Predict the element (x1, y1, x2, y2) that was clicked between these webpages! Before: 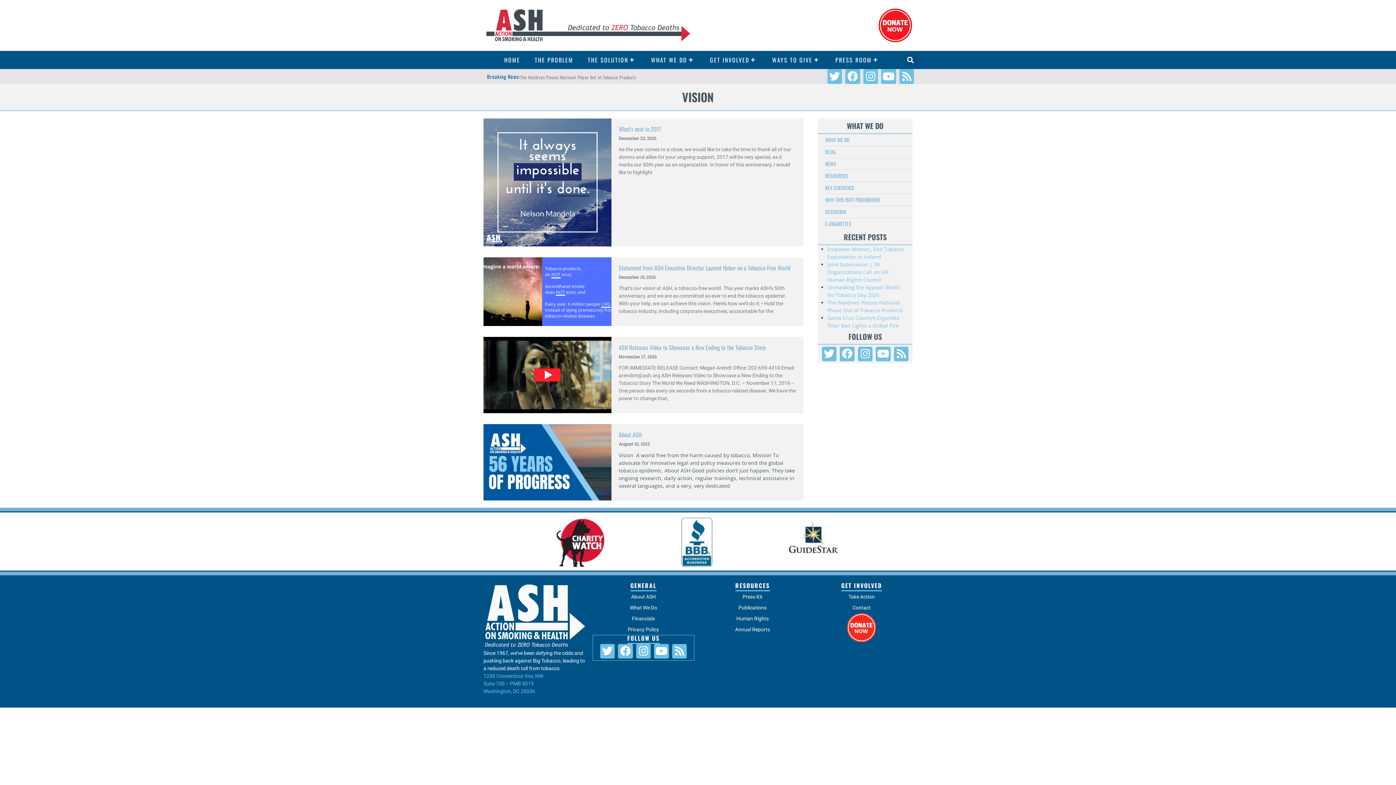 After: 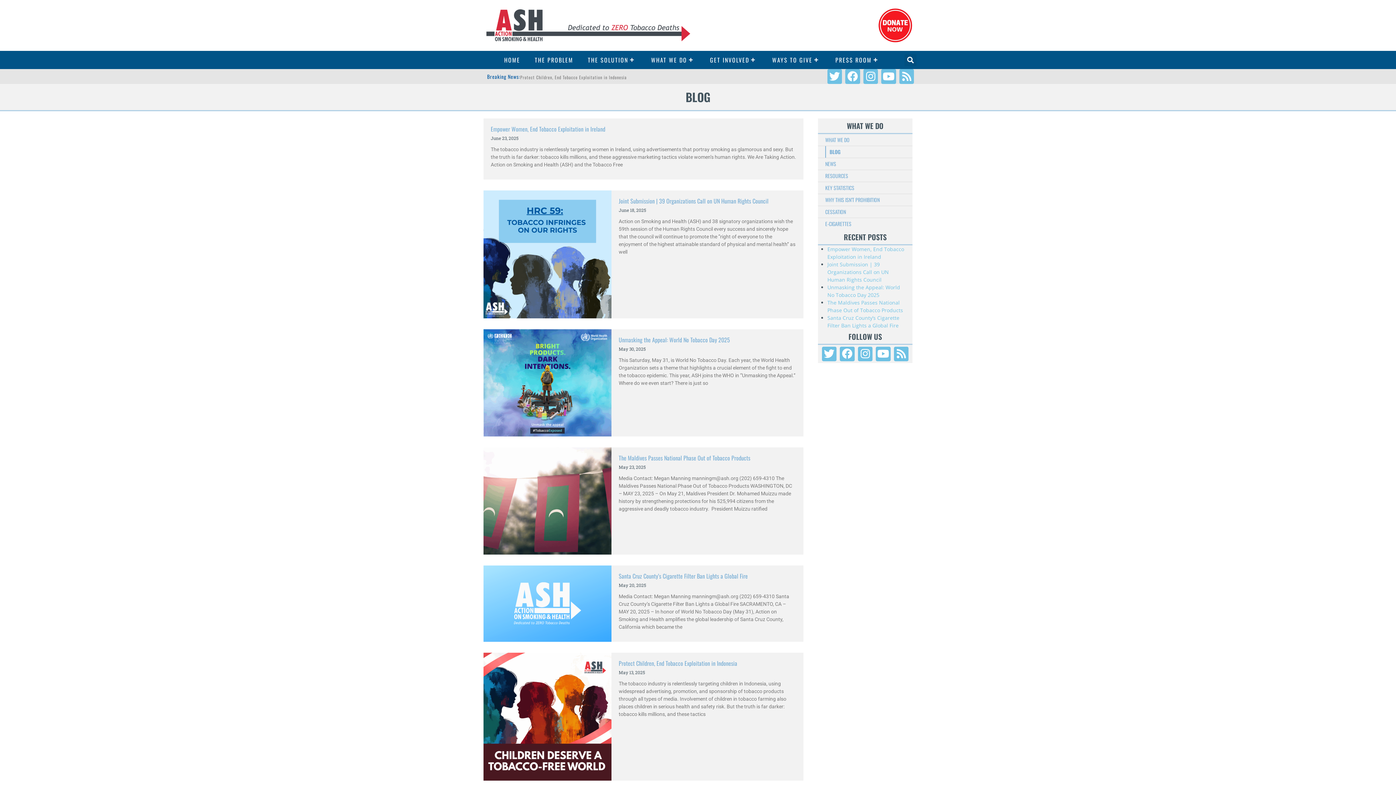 Action: bbox: (825, 146, 912, 157) label: BLOG